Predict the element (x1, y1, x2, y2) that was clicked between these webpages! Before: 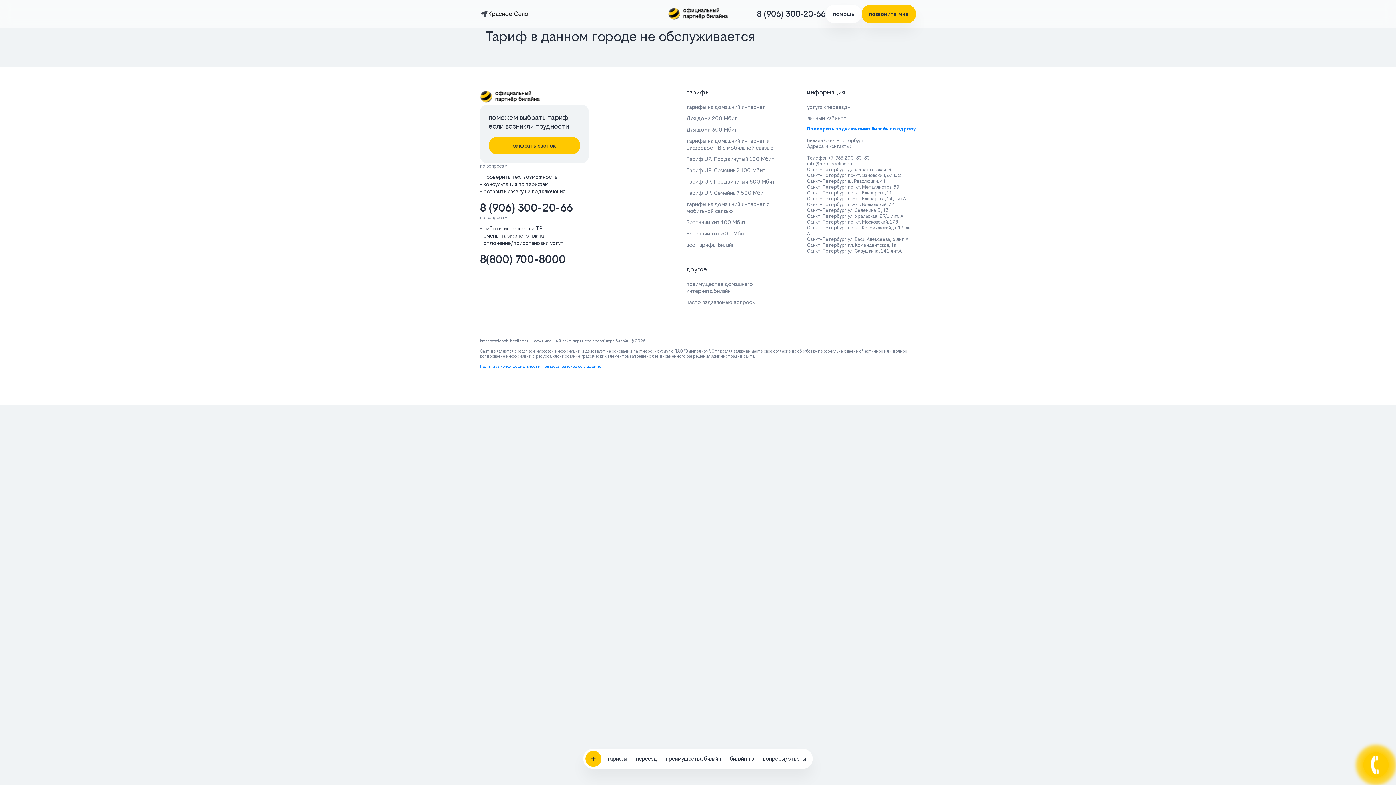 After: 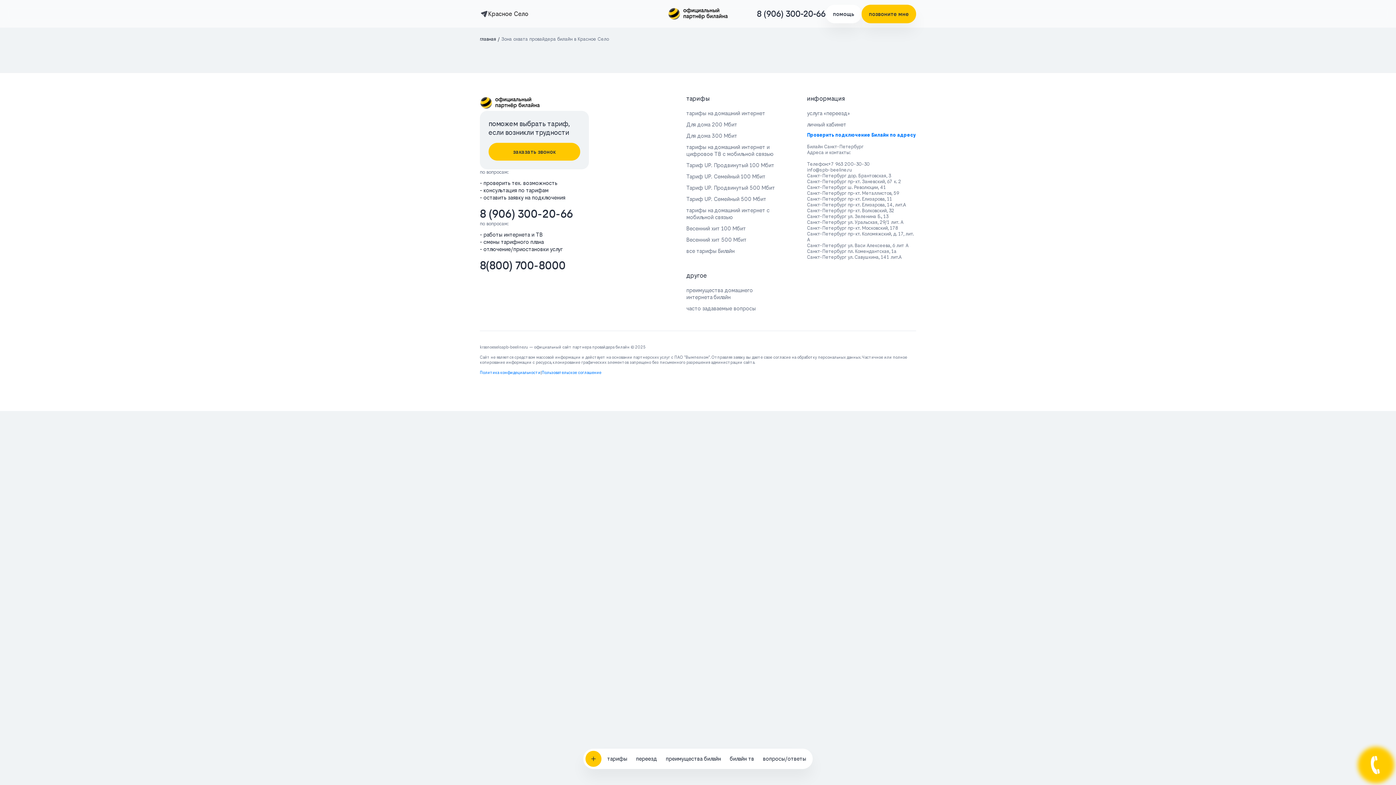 Action: bbox: (807, 126, 916, 131) label: Проверить подключение Билайн по адресу